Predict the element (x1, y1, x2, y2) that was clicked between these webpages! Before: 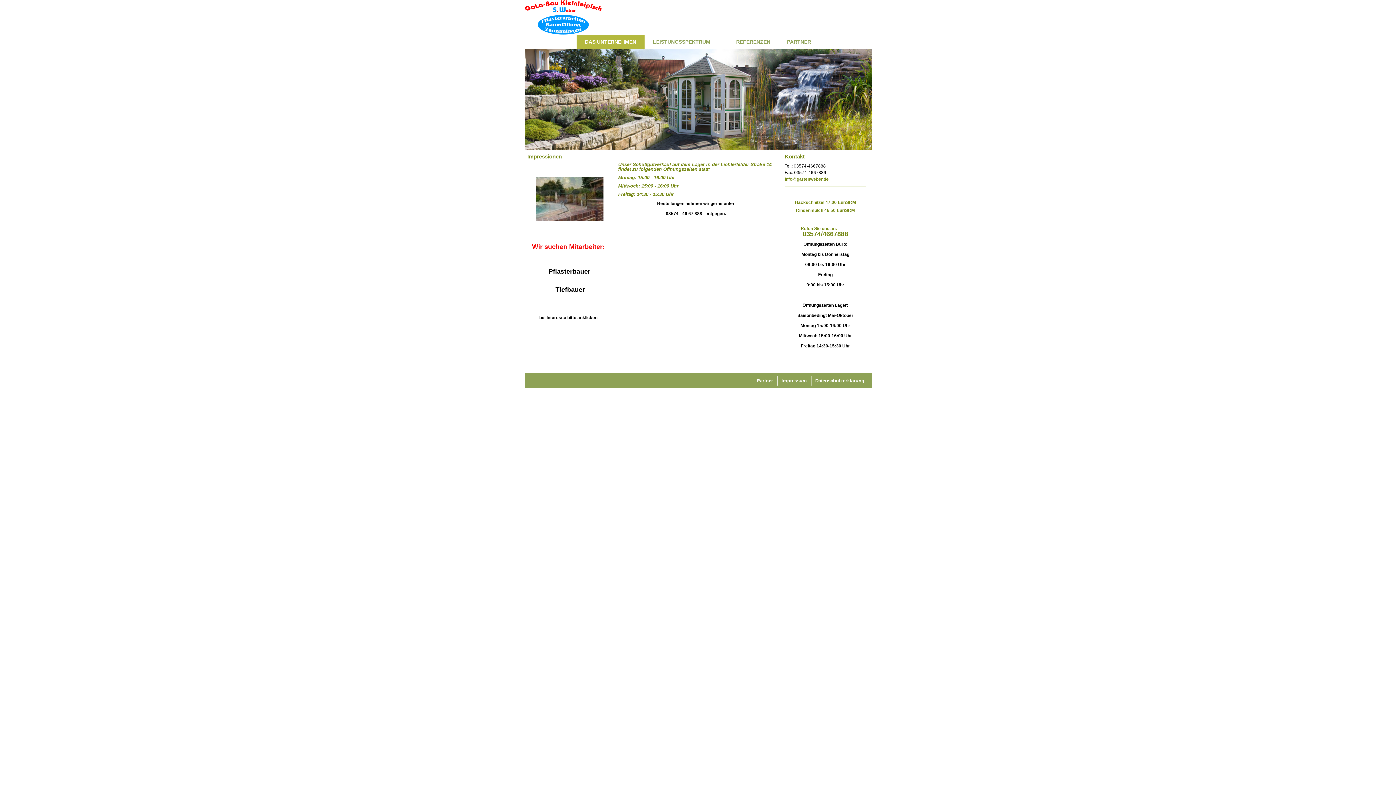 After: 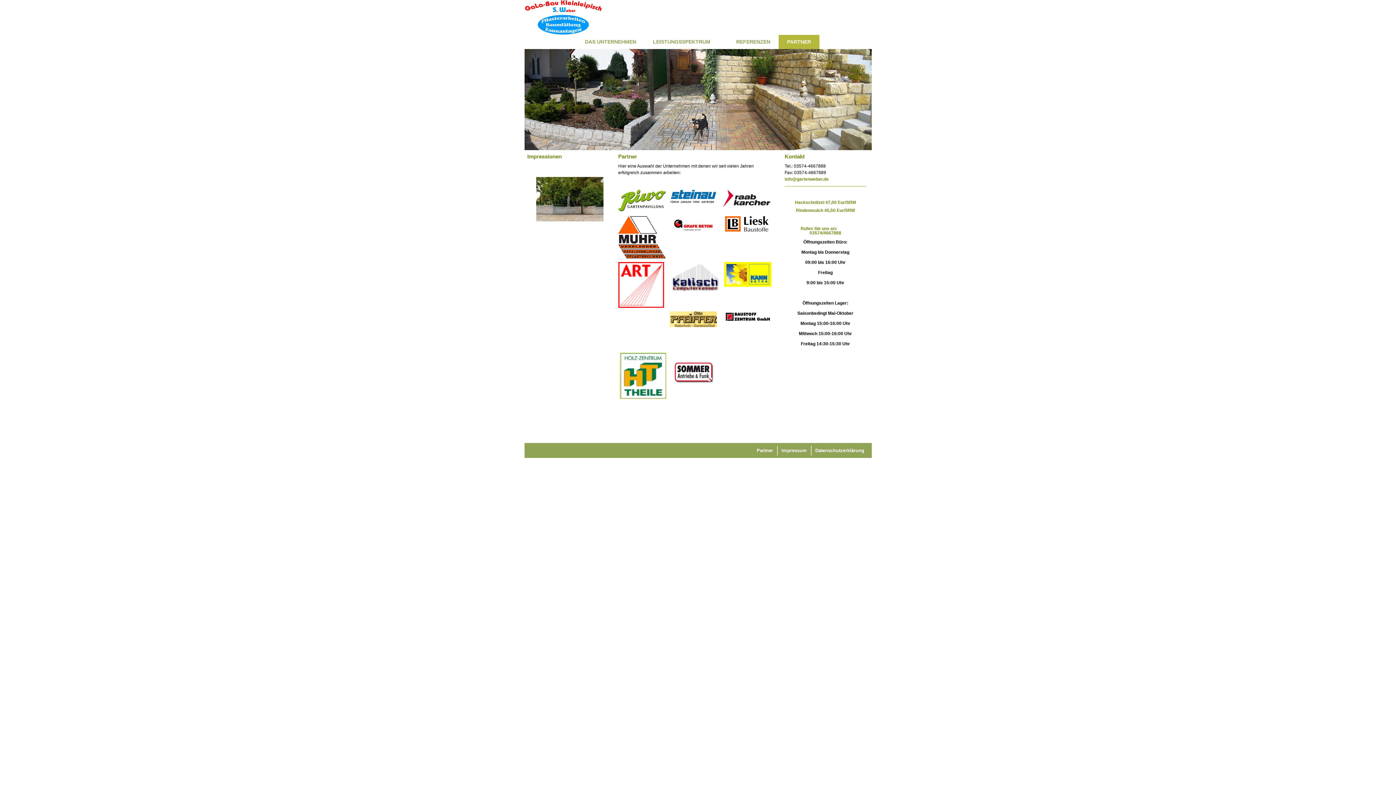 Action: label: Partner bbox: (753, 373, 776, 380)